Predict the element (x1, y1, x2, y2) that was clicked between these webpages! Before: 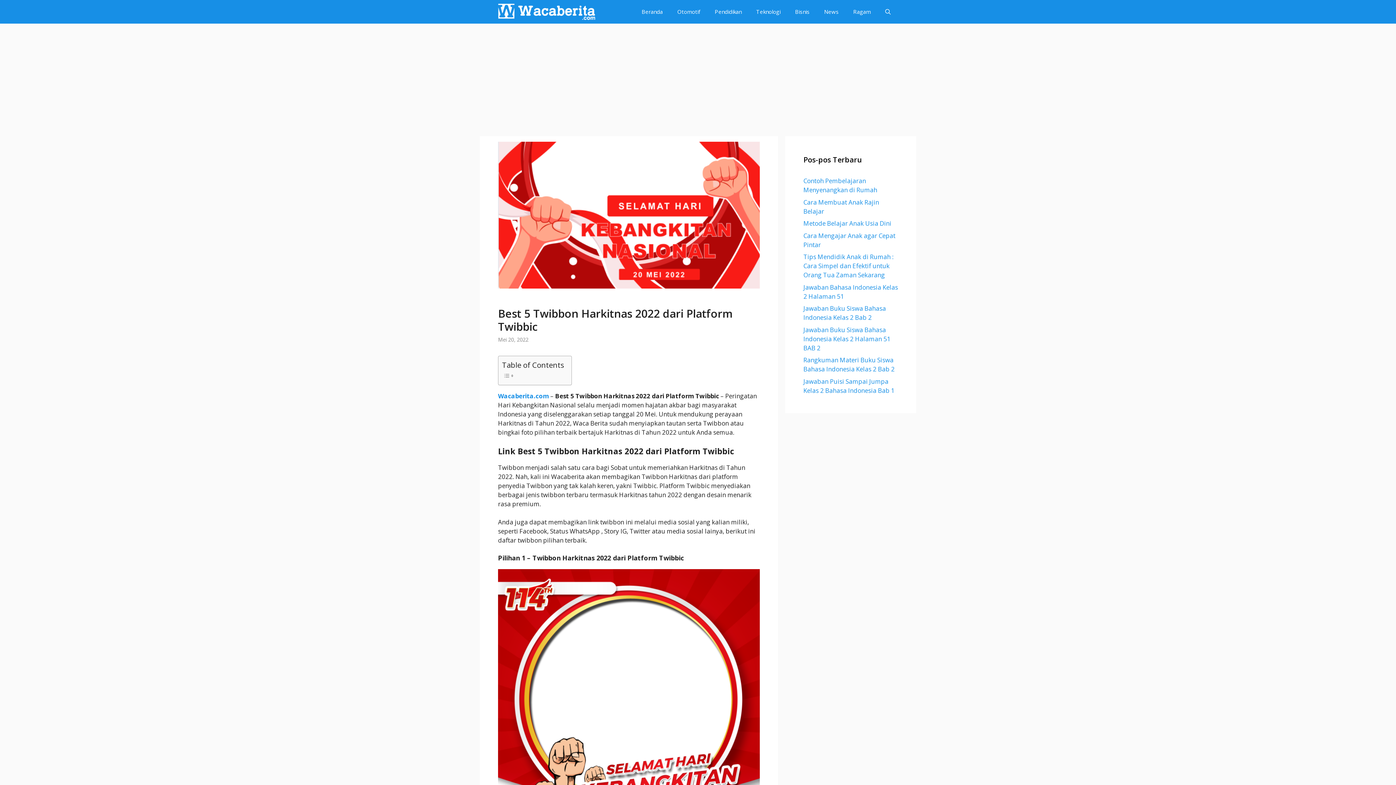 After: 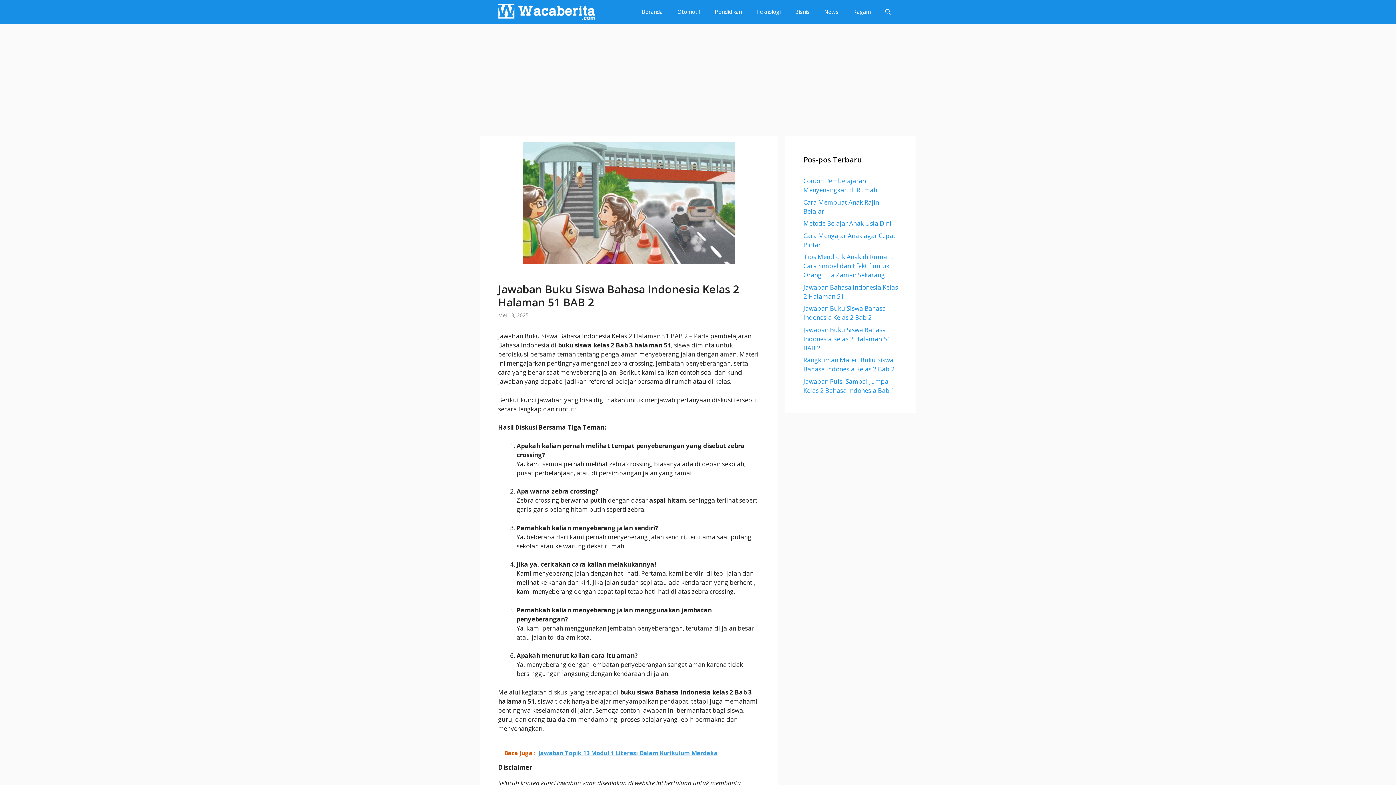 Action: bbox: (803, 325, 890, 352) label: Jawaban Buku Siswa Bahasa Indonesia Kelas 2 Halaman 51 BAB 2